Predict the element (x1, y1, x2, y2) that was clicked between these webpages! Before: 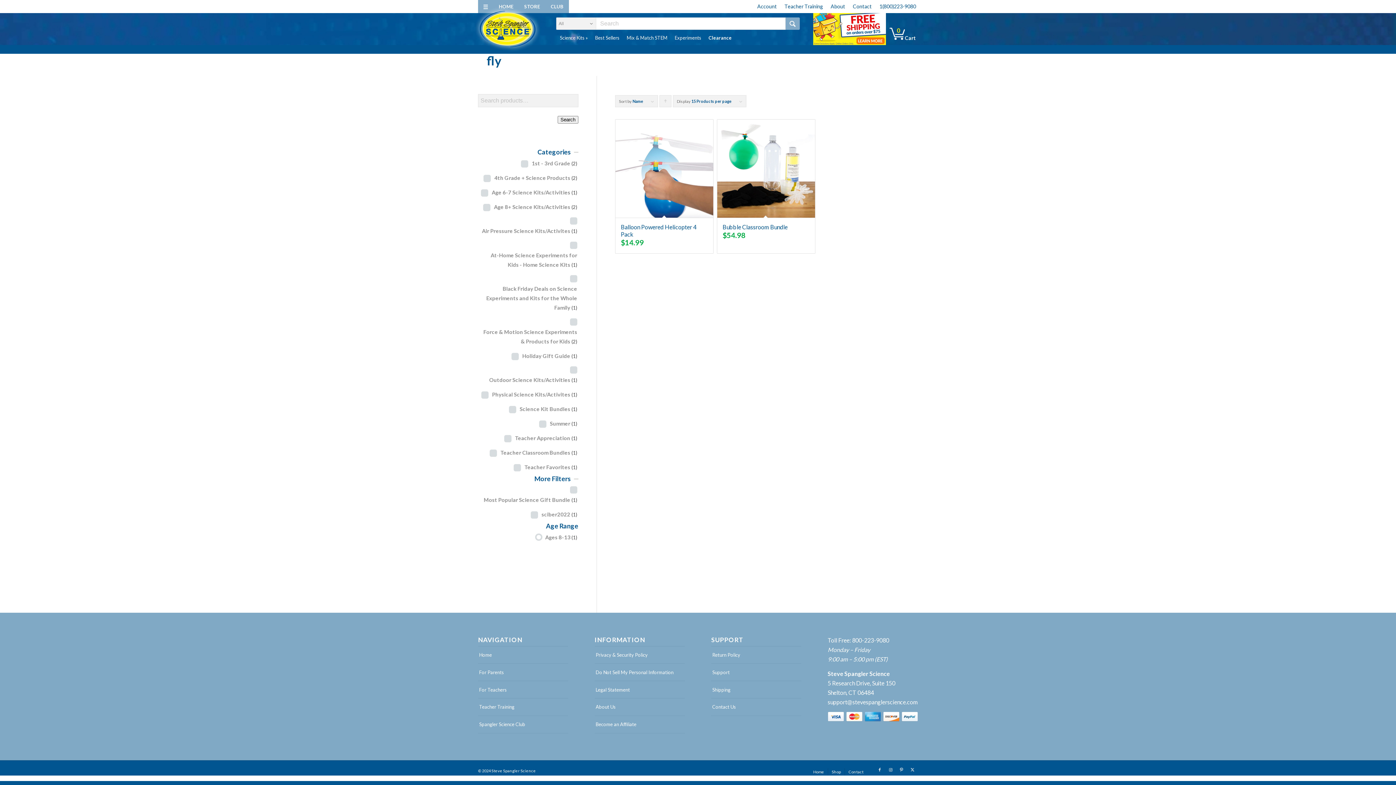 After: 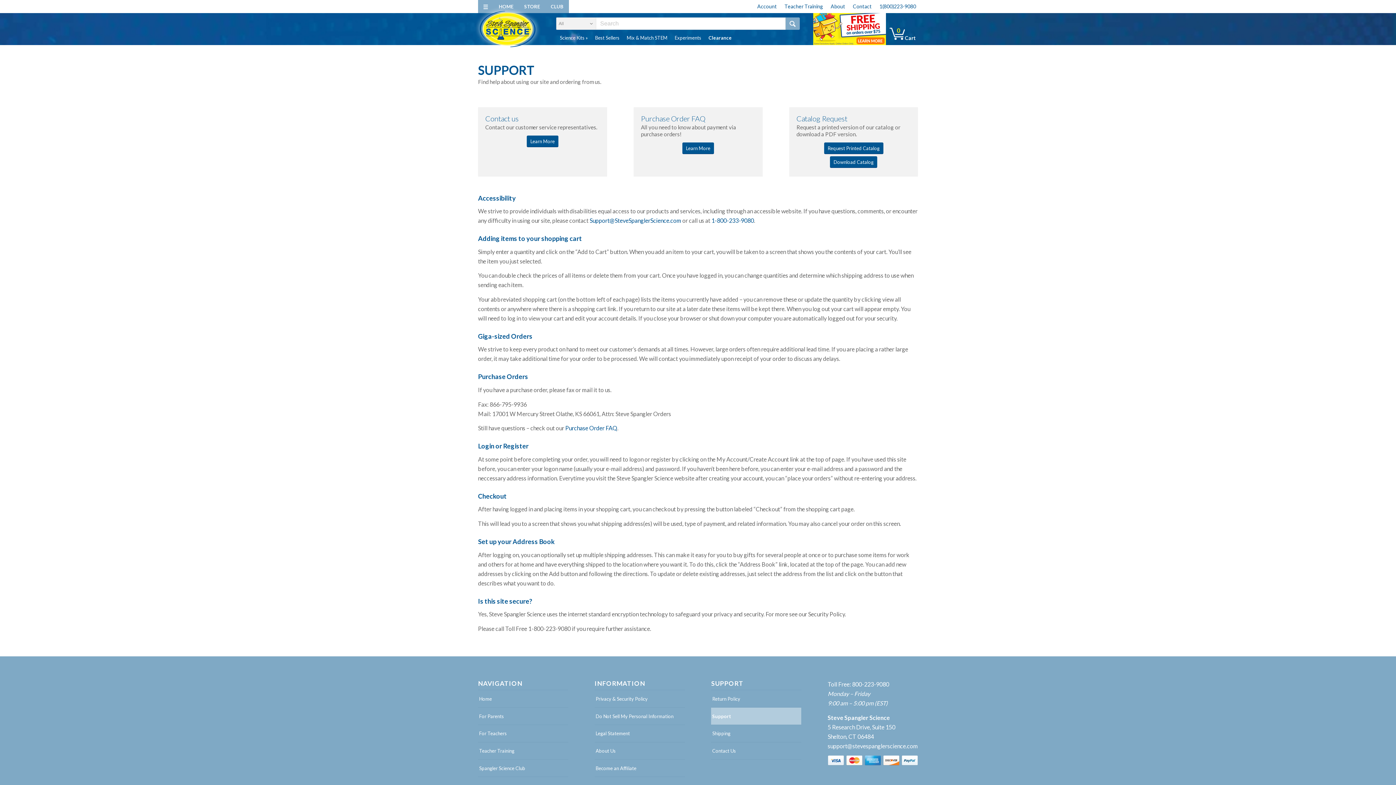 Action: label: Support bbox: (711, 664, 801, 681)